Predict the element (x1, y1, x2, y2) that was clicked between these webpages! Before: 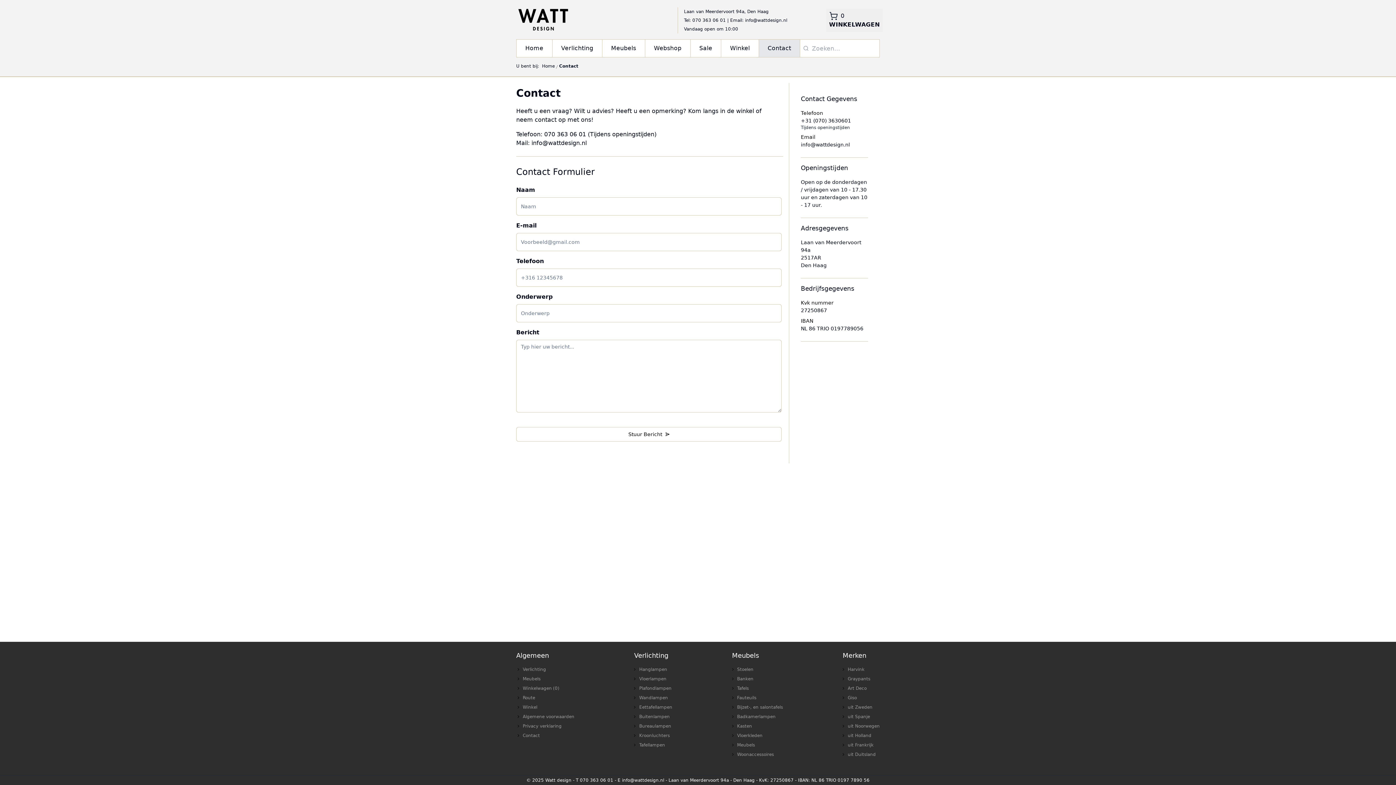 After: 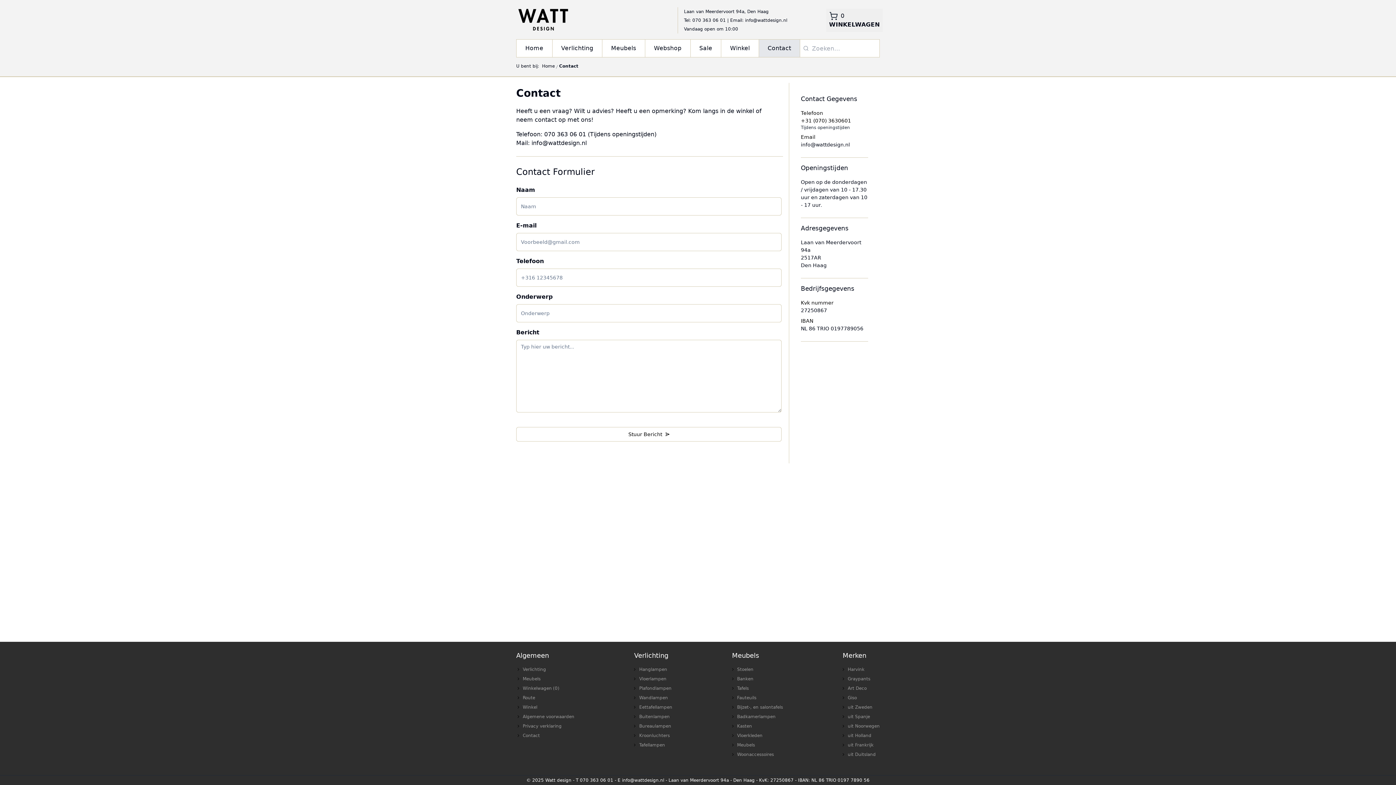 Action: bbox: (801, 117, 851, 123) label: +31 (070) 3630601